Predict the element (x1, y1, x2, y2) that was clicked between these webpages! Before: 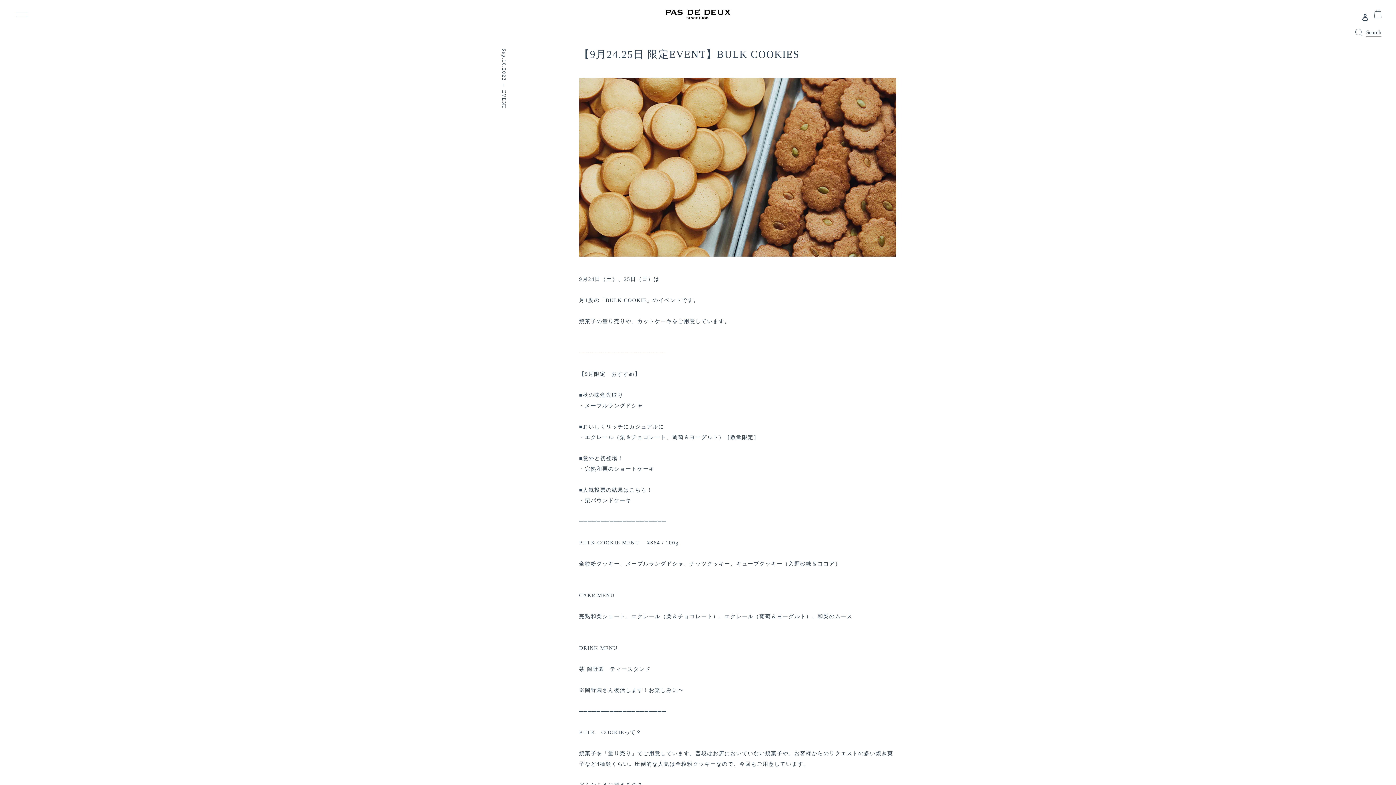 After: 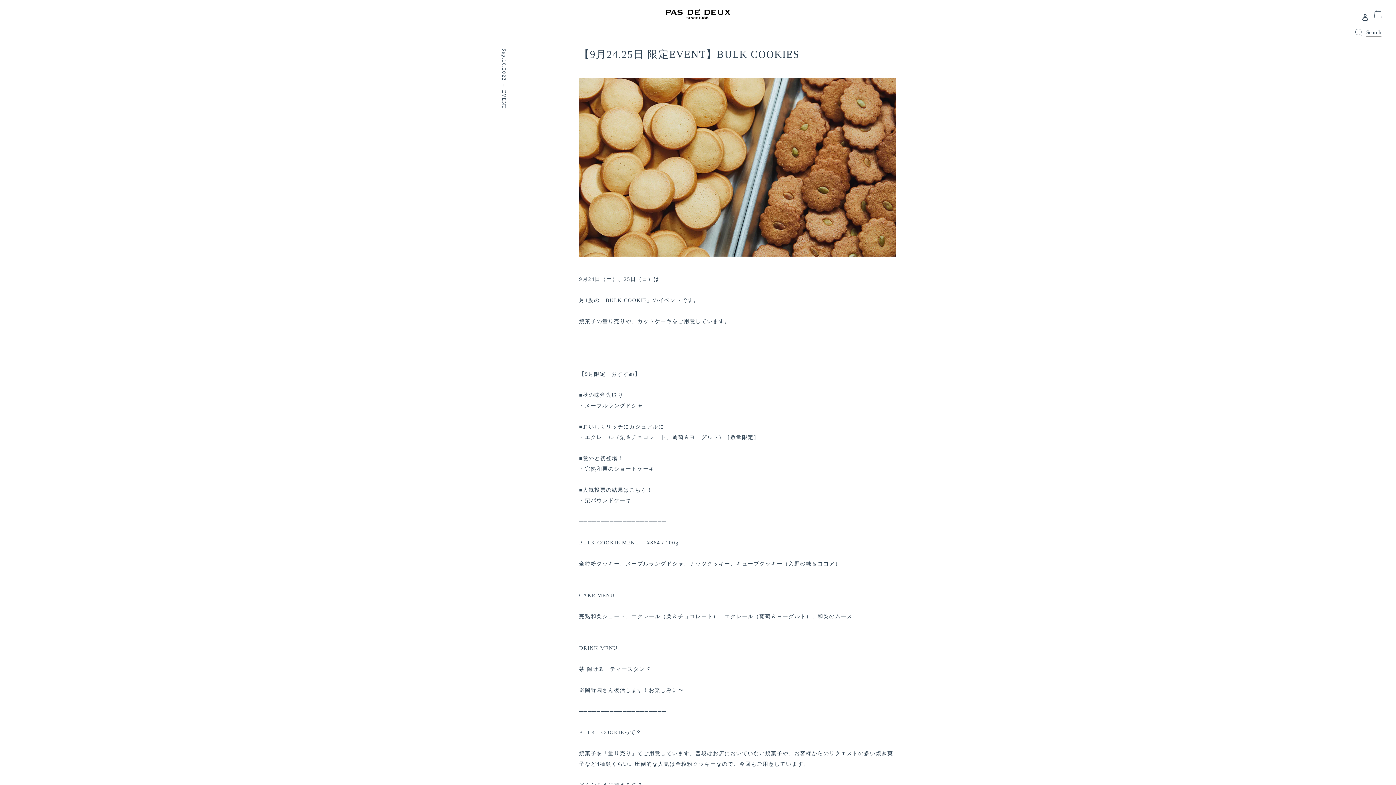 Action: label: PAGE TOP bbox: (1362, 748, 1385, 763)